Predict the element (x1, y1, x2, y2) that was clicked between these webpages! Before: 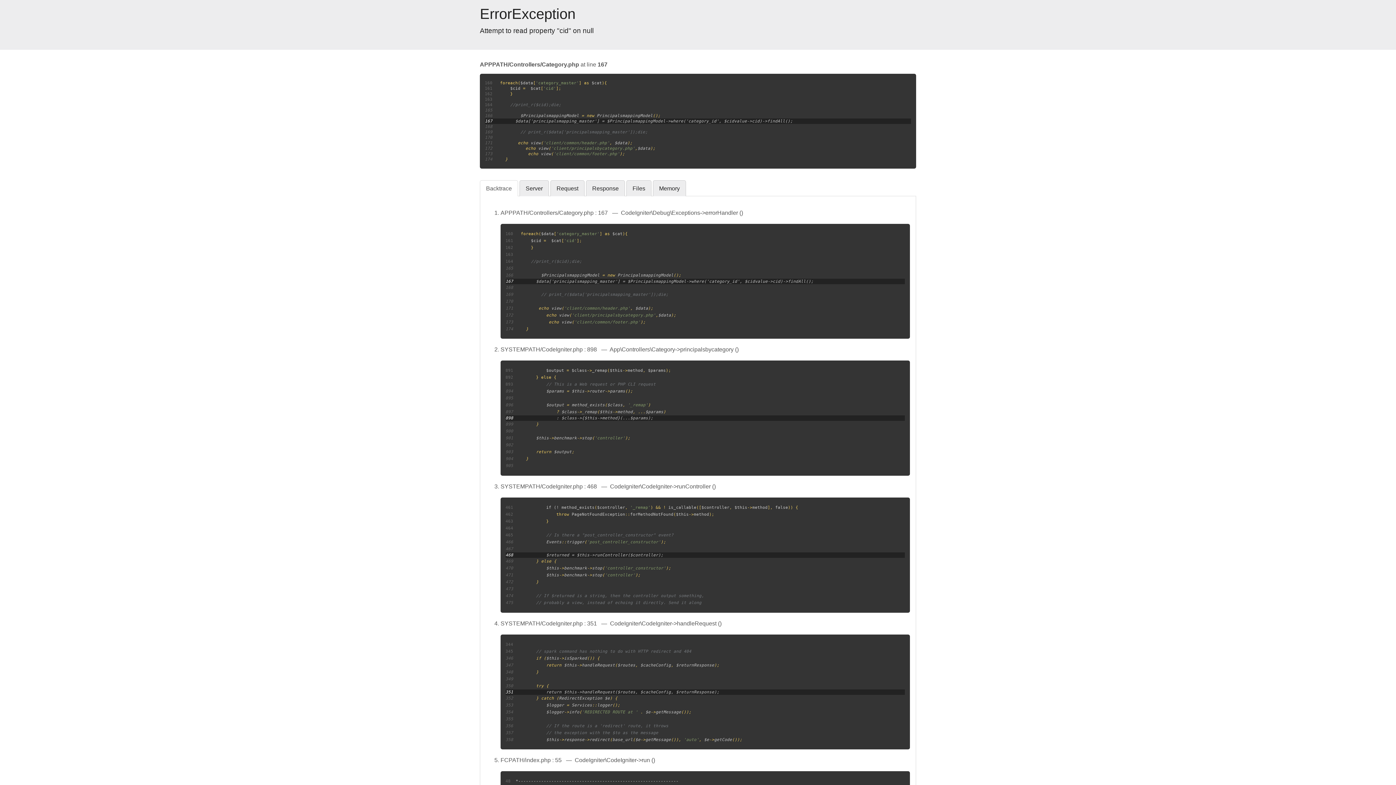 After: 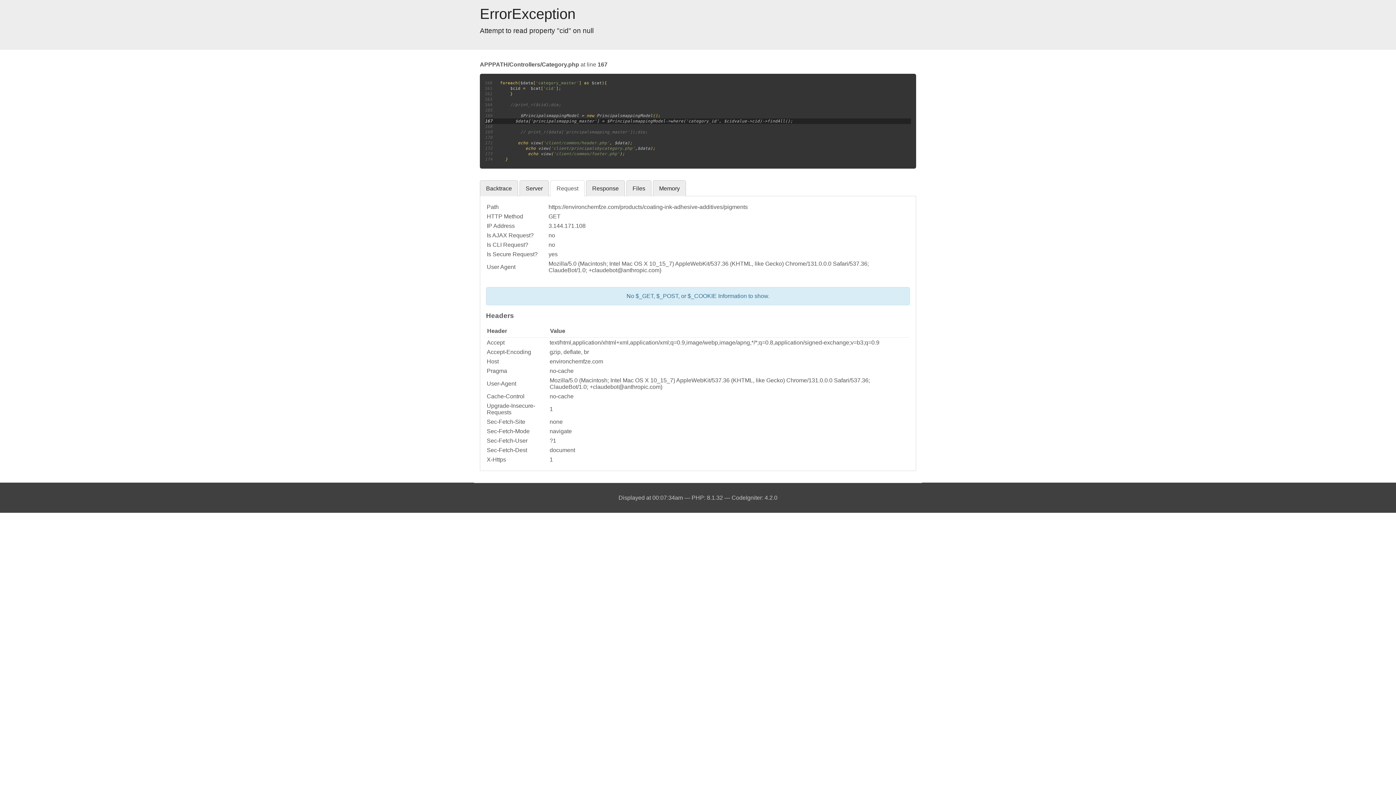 Action: bbox: (550, 180, 584, 196) label: Request